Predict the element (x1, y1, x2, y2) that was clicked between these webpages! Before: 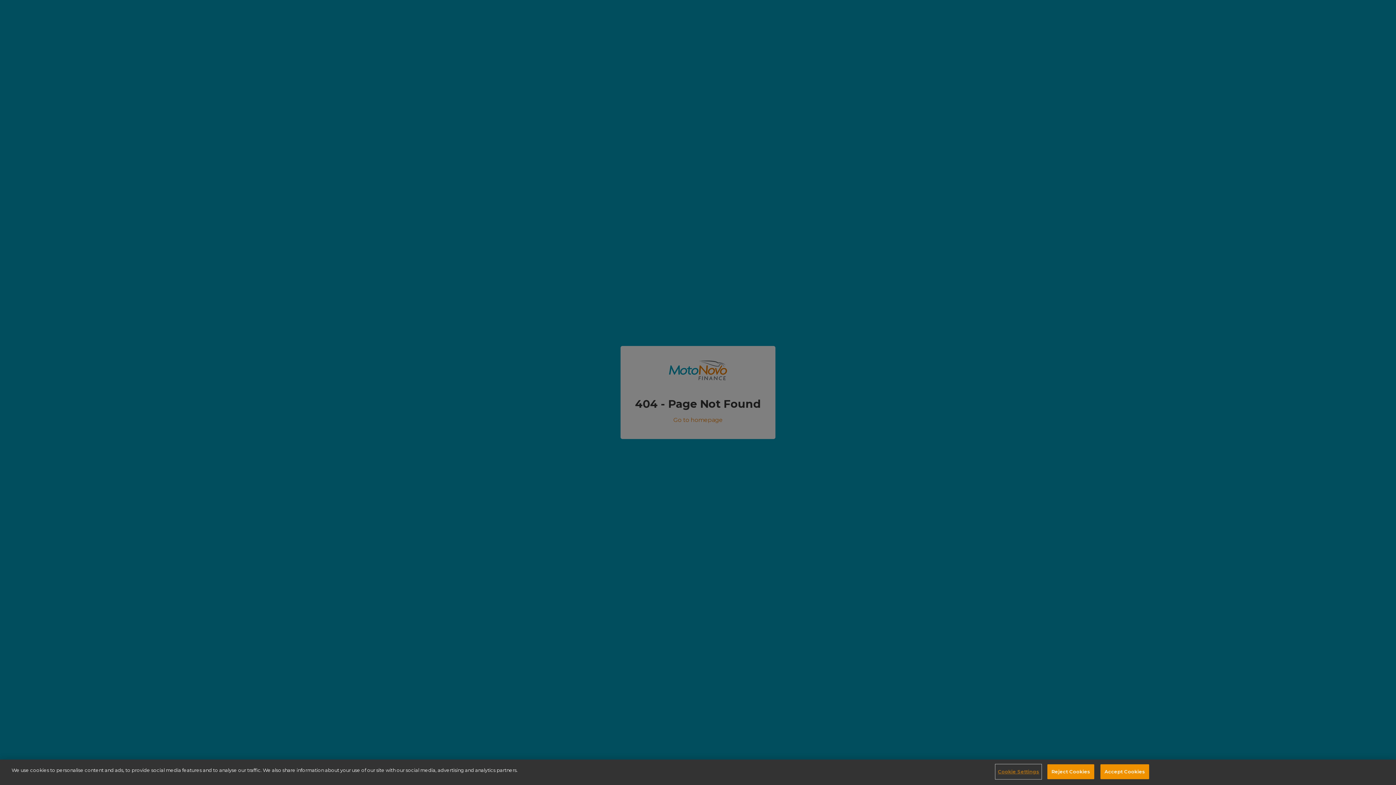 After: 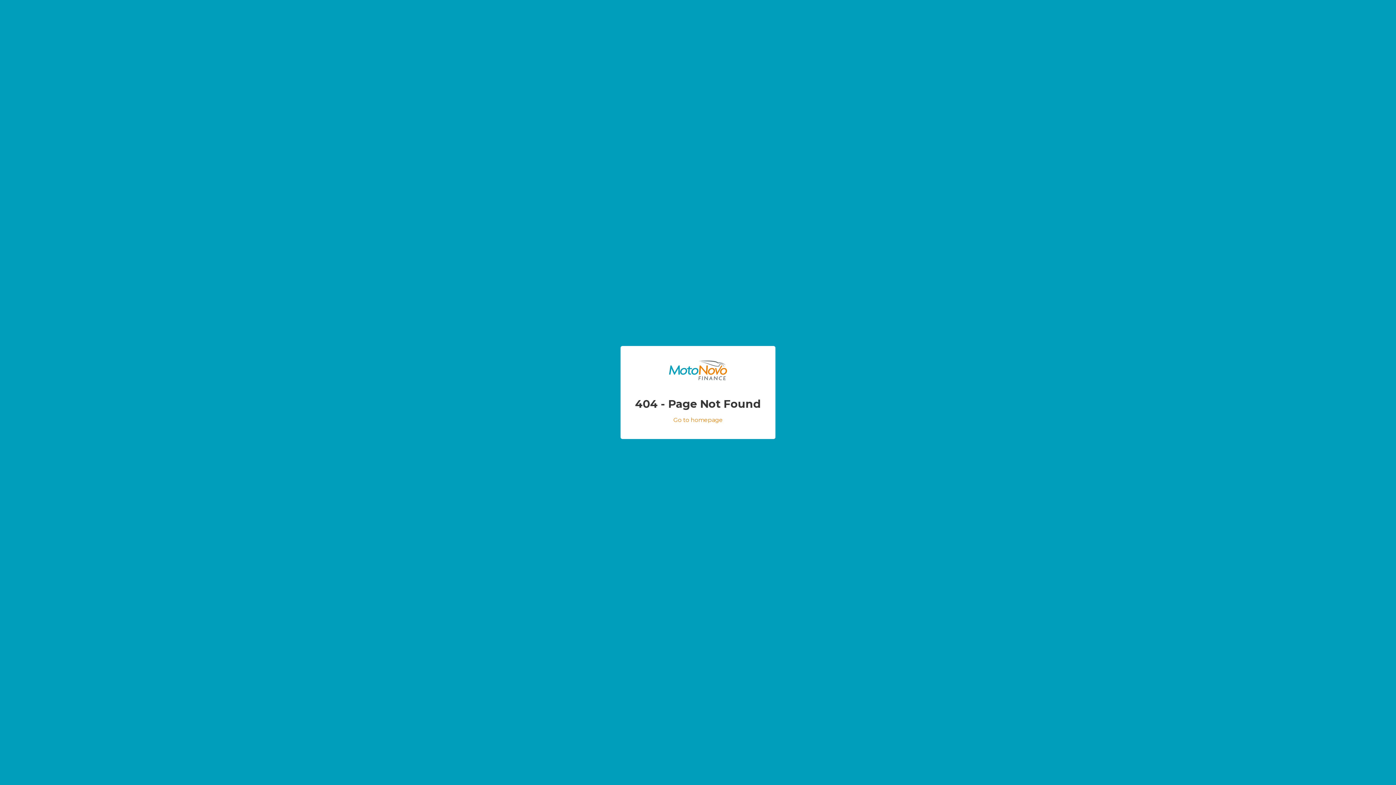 Action: label: Reject Cookies bbox: (1047, 764, 1094, 779)